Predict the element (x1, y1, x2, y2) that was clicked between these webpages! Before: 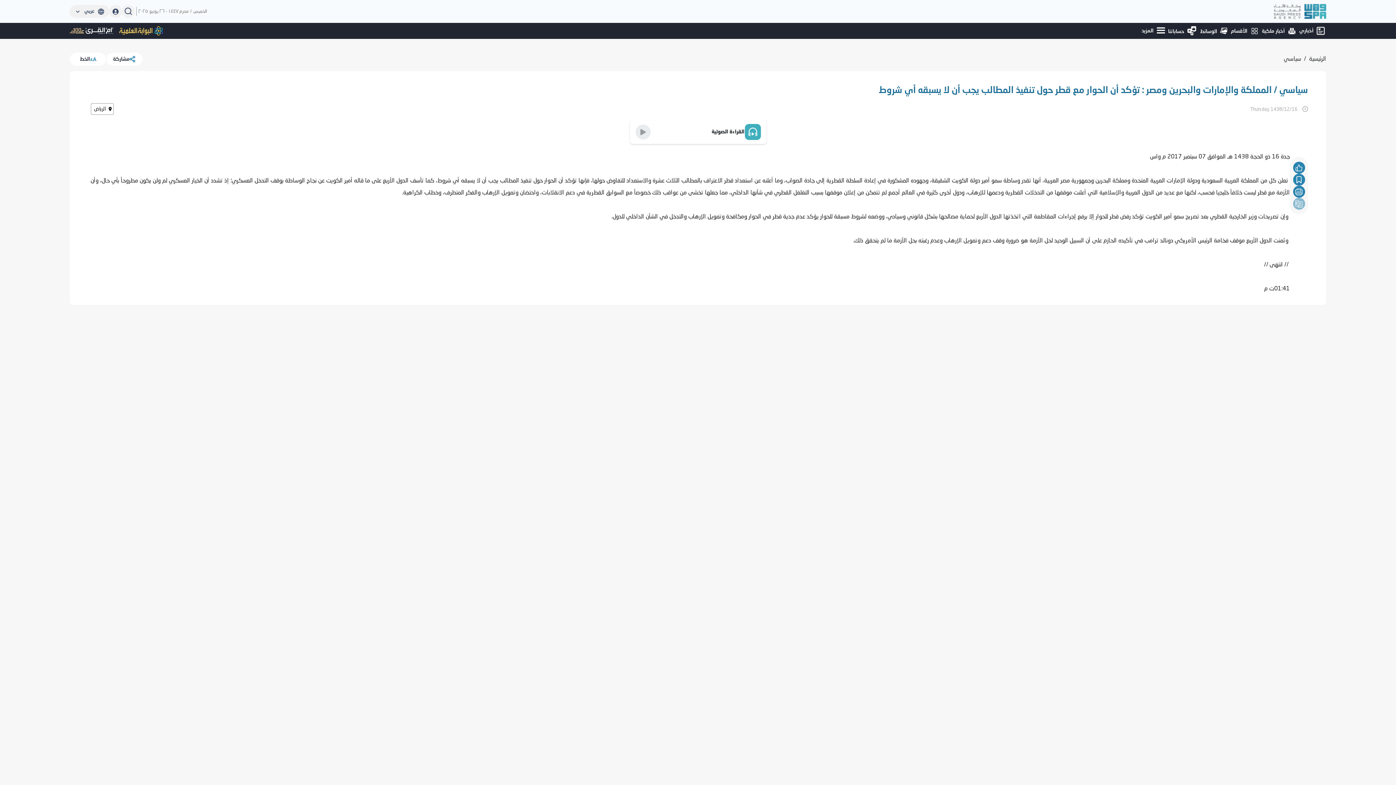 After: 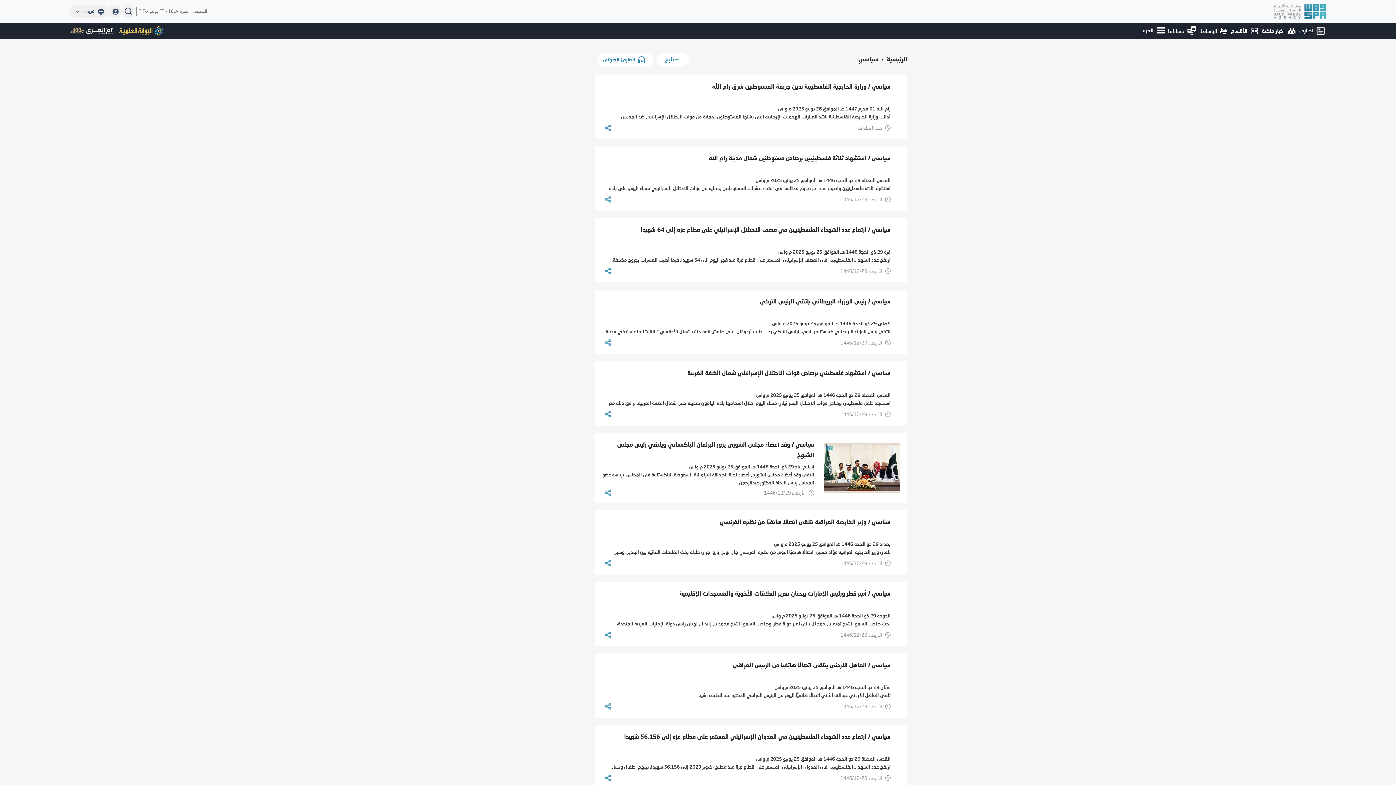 Action: bbox: (1284, 44, 1301, 50) label: سياسي